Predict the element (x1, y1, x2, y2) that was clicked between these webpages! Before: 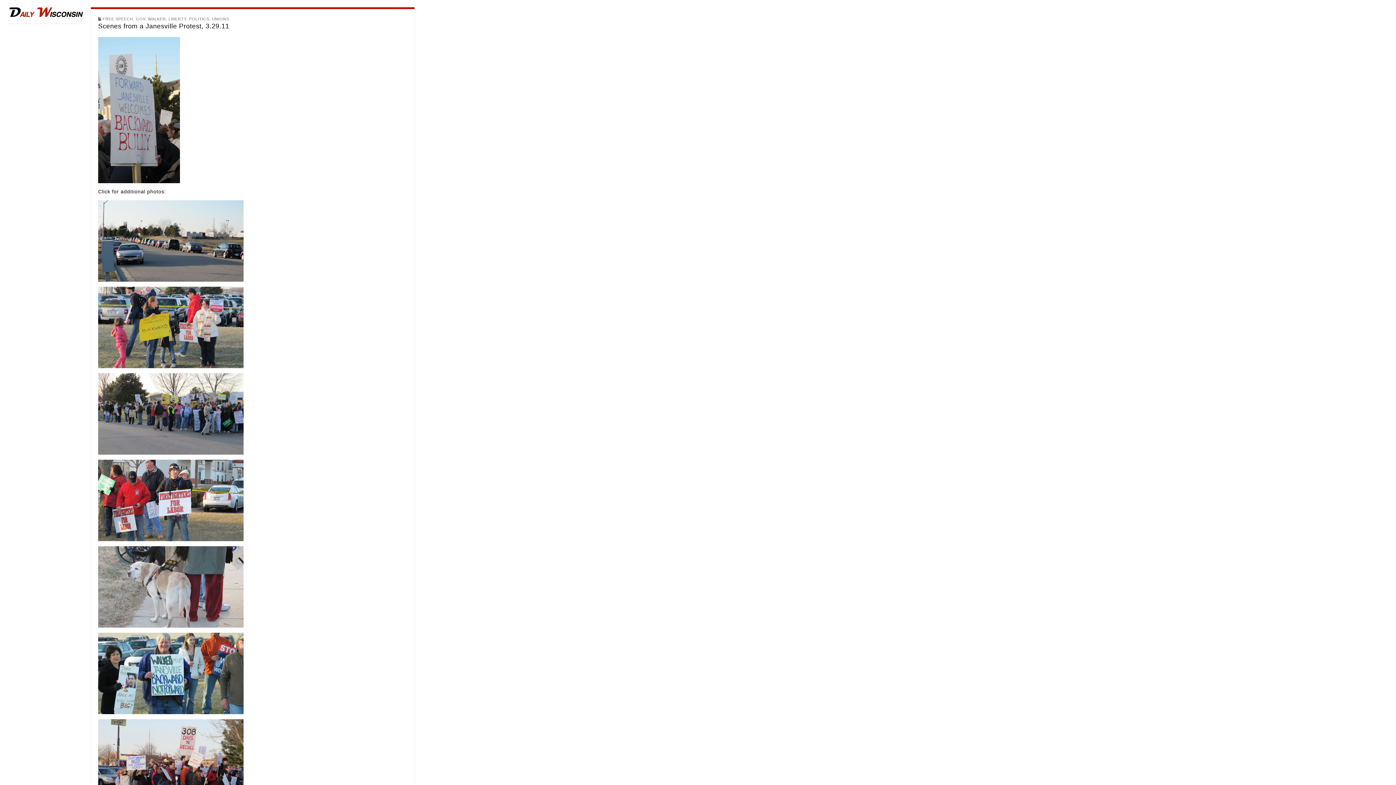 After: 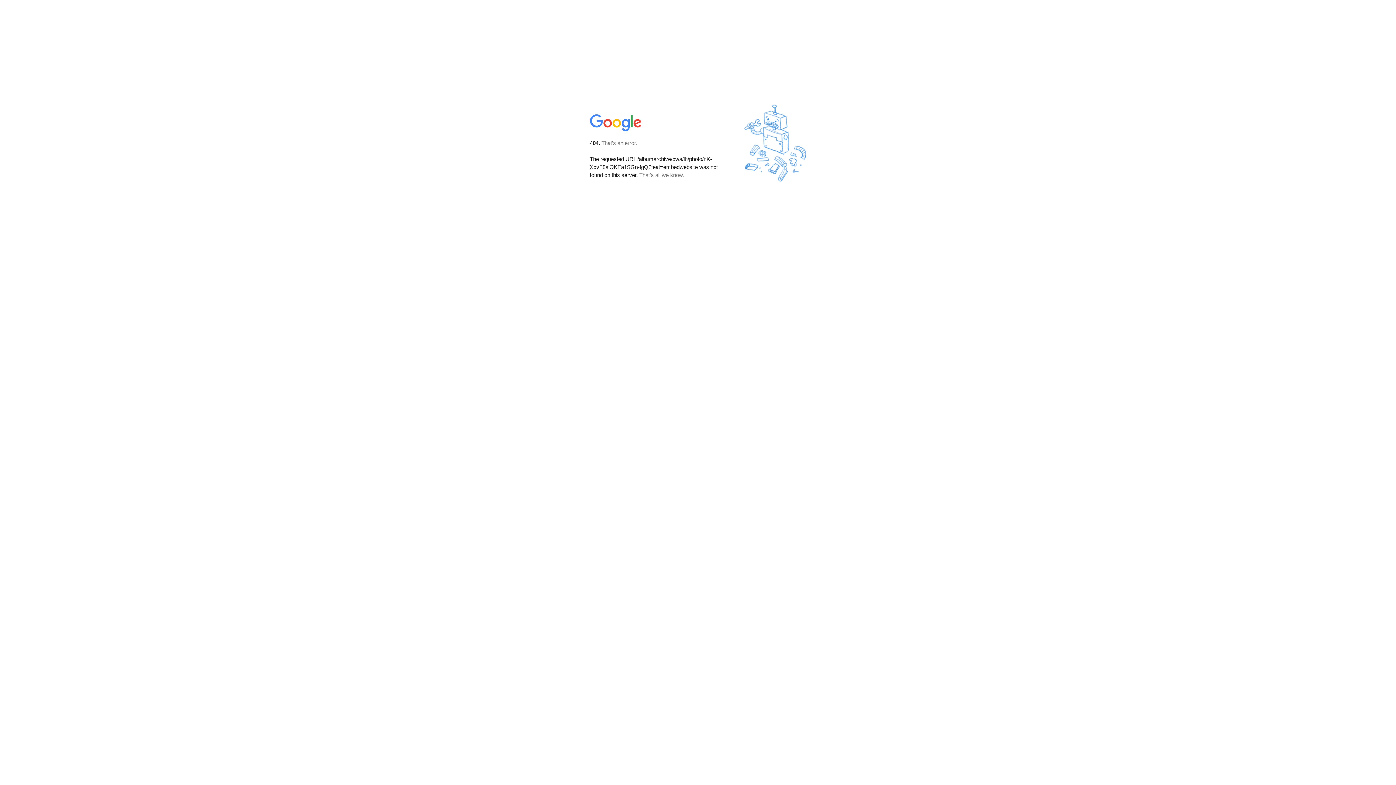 Action: bbox: (98, 719, 407, 801)